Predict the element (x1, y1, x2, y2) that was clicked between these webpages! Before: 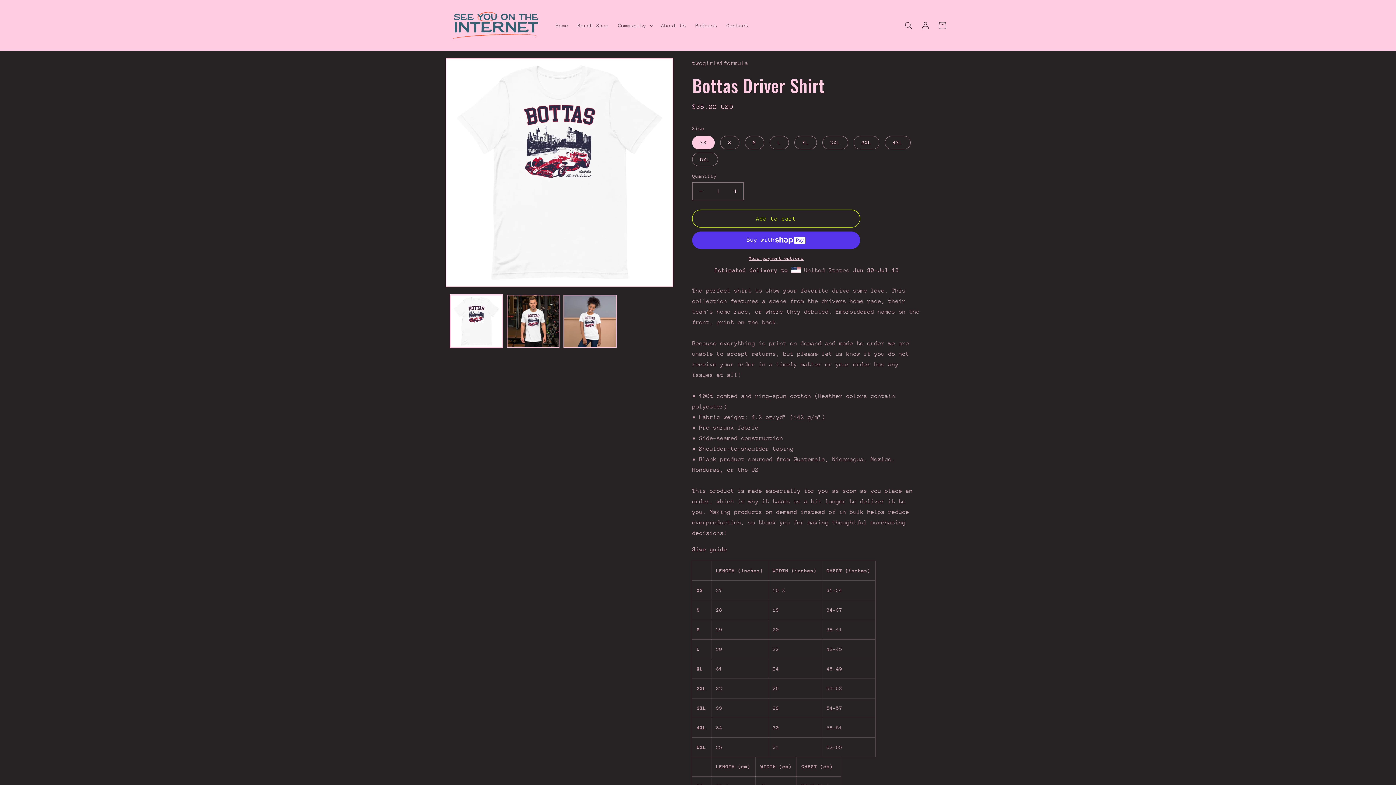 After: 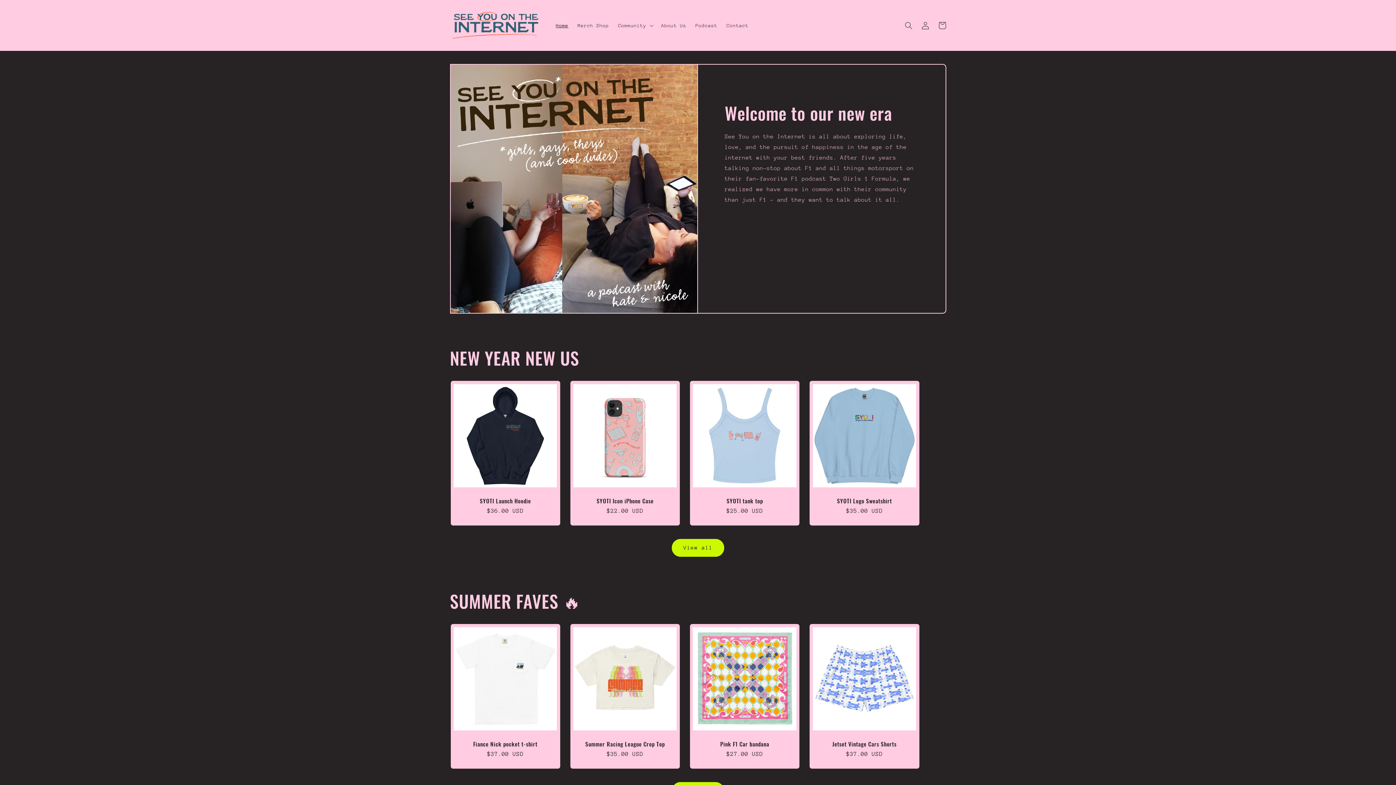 Action: bbox: (551, 17, 573, 33) label: Home